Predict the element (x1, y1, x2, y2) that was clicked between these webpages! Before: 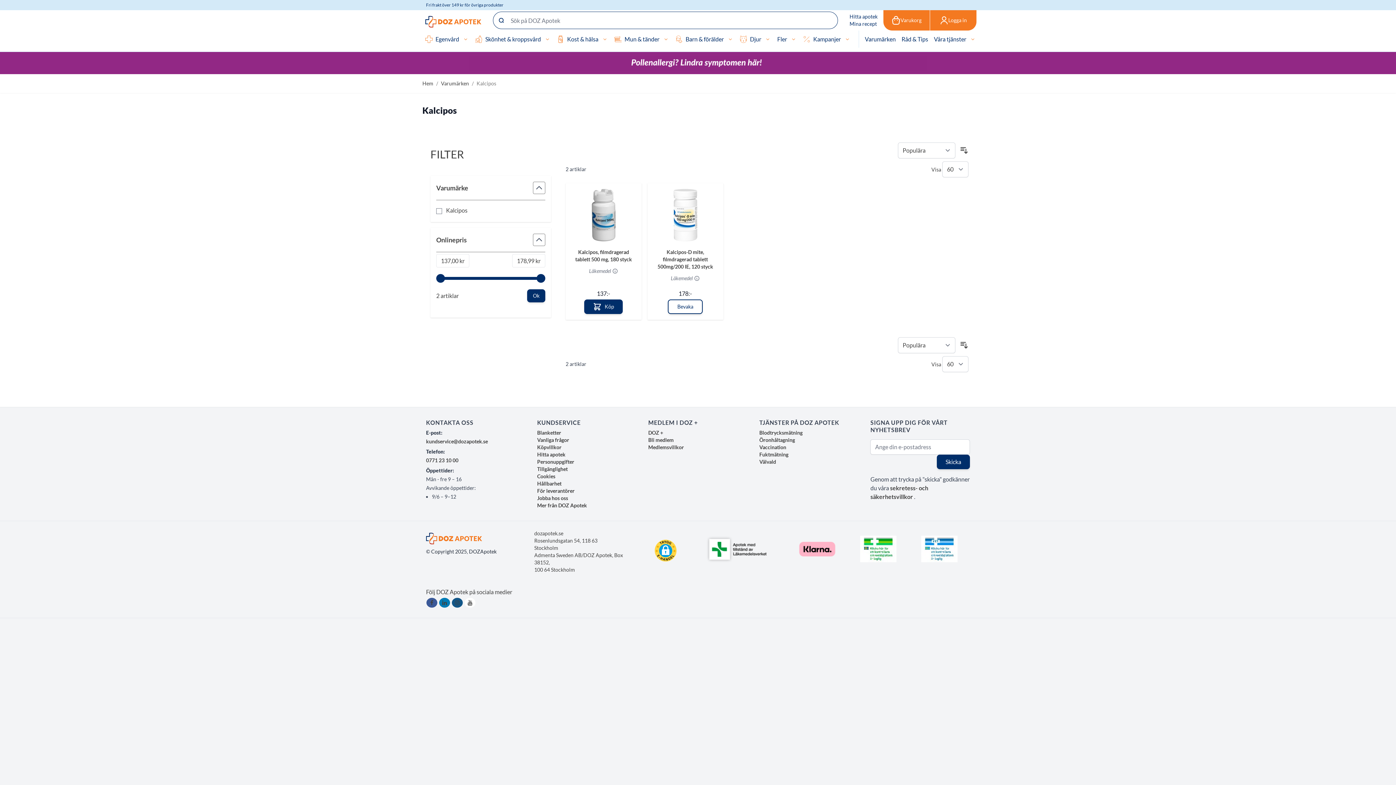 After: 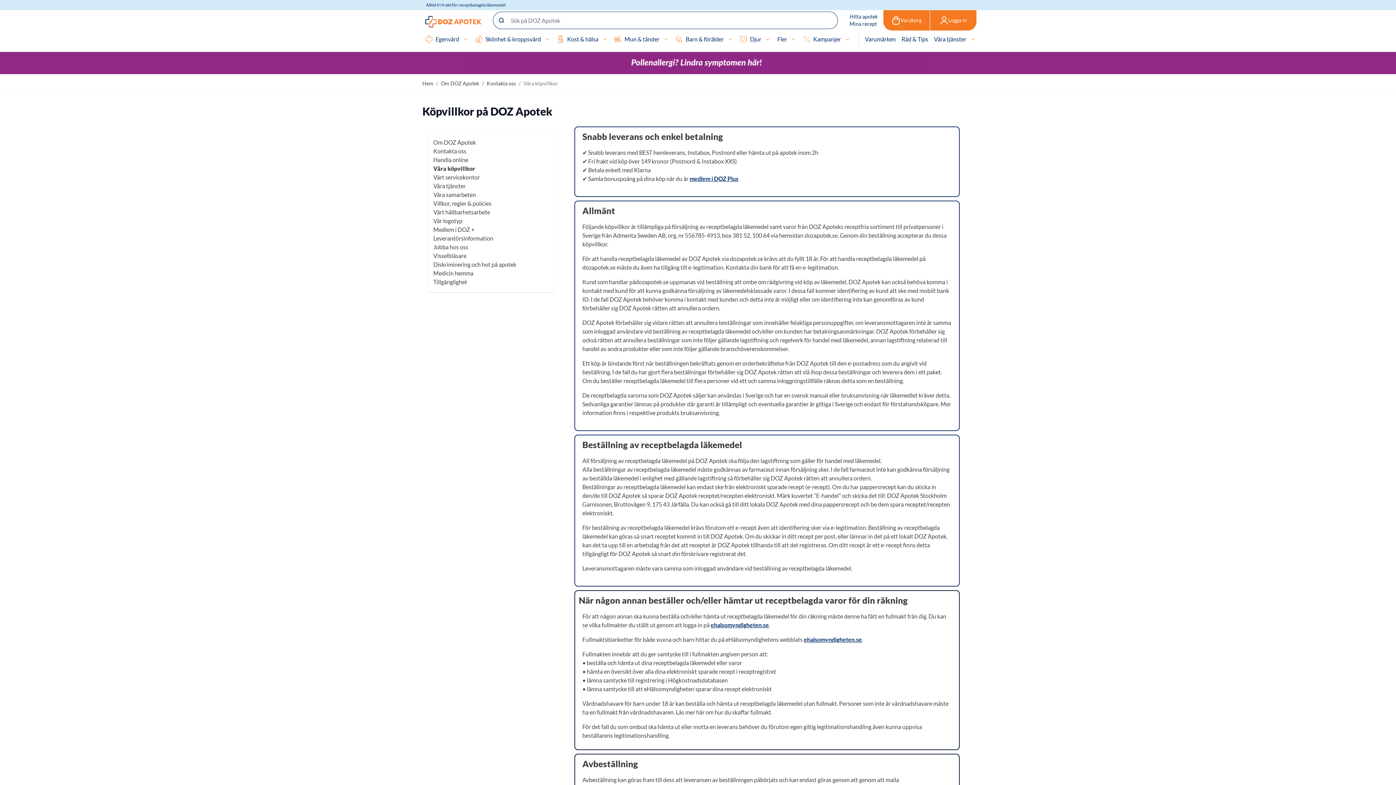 Action: label: Köpvillkor bbox: (537, 444, 561, 450)